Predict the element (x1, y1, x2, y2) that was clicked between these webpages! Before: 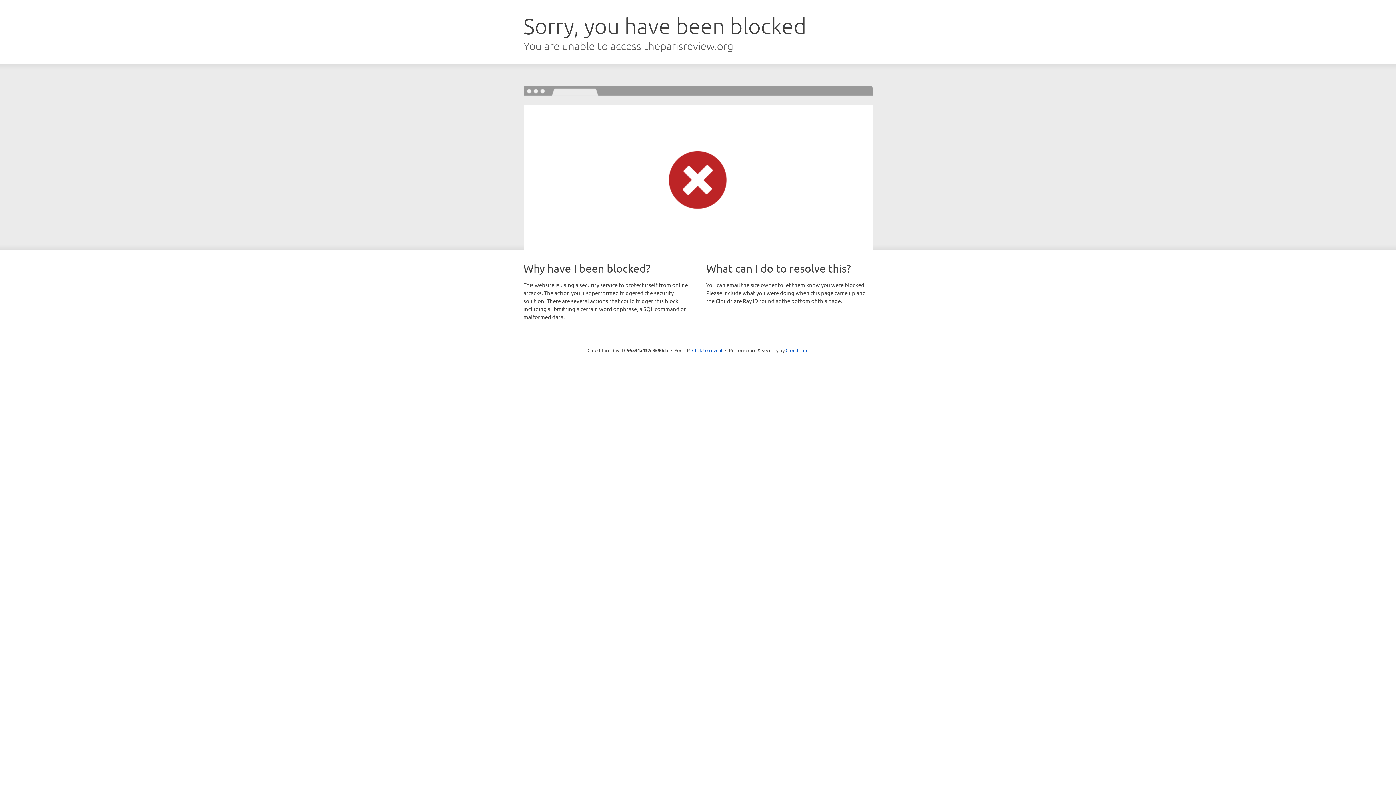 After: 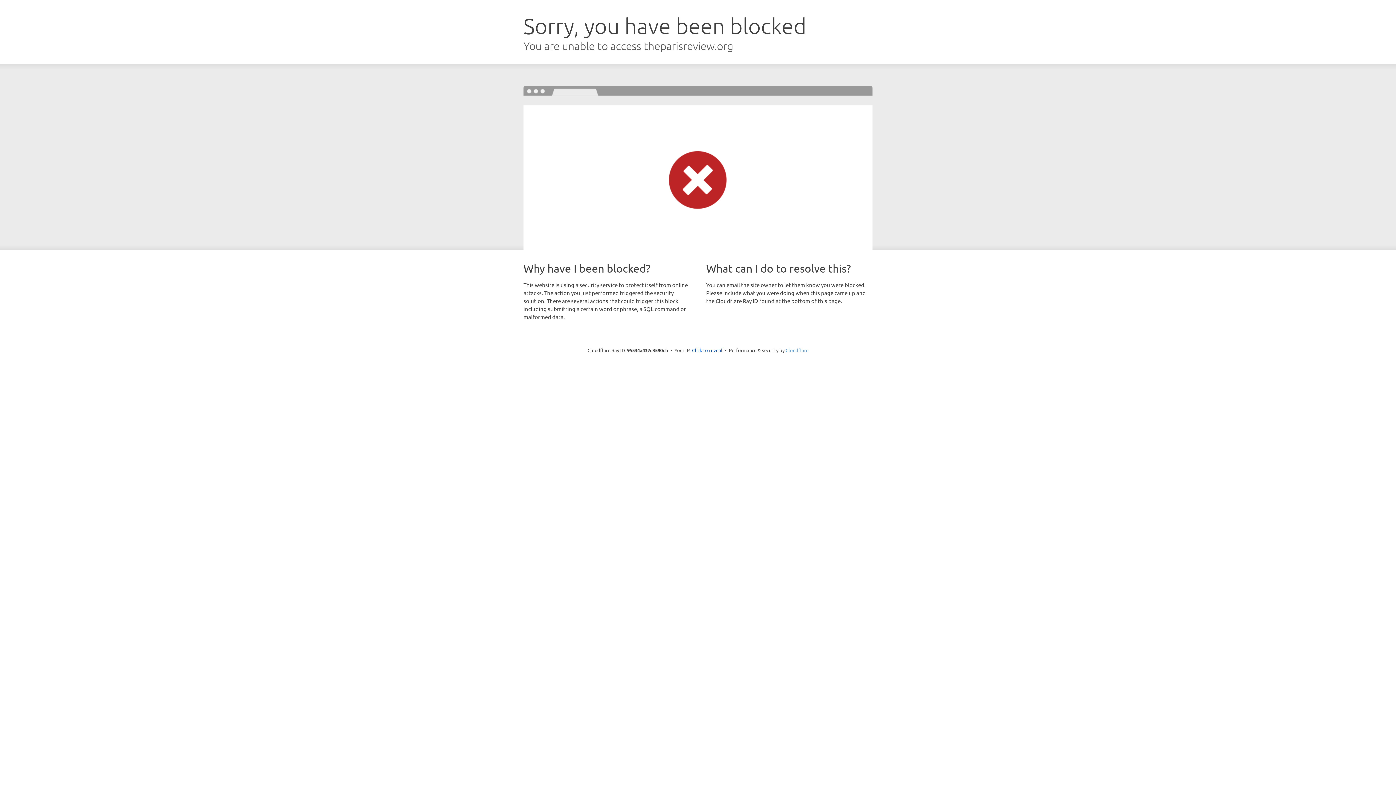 Action: label: Cloudflare bbox: (785, 347, 808, 353)